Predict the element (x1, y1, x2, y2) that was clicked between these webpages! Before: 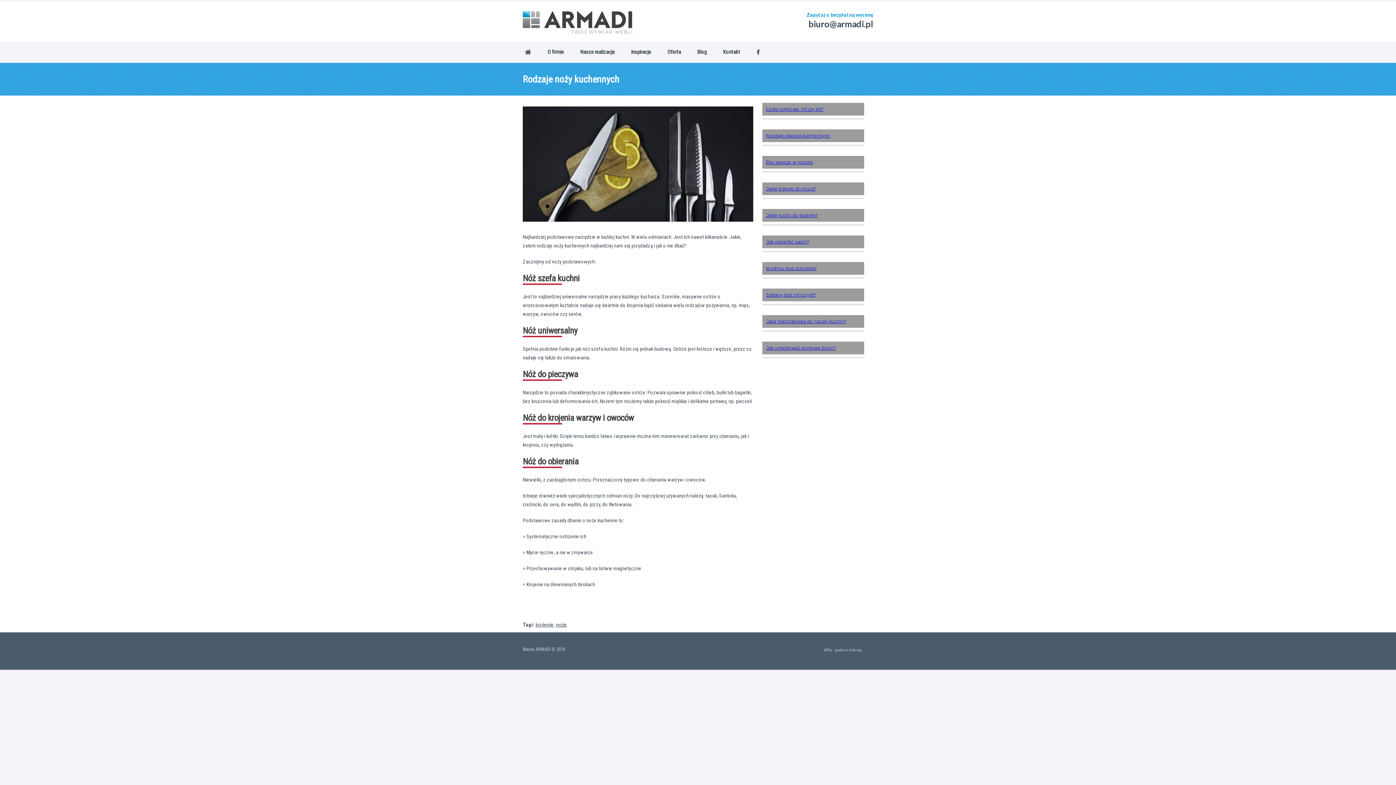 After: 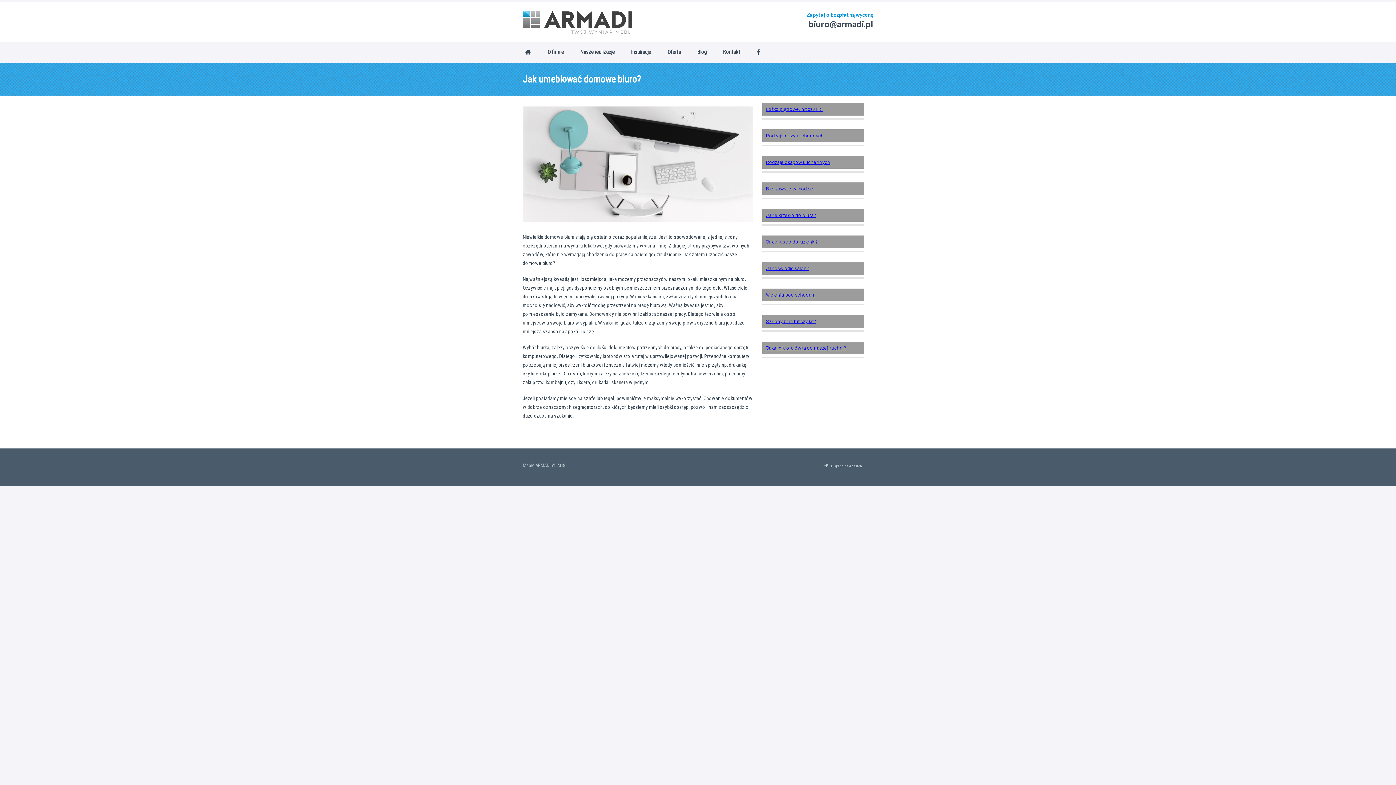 Action: label: Jak umeblować domowe biuro? bbox: (766, 345, 836, 350)